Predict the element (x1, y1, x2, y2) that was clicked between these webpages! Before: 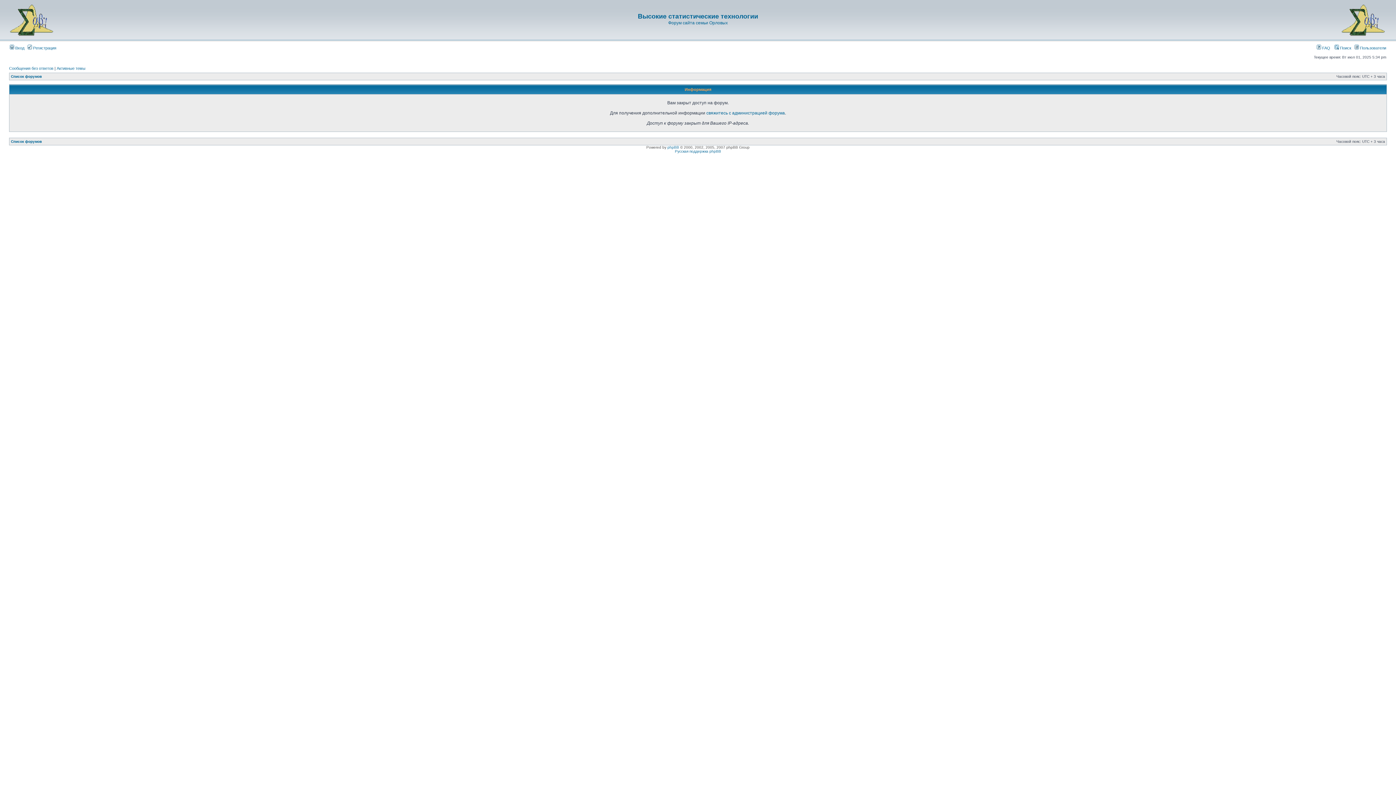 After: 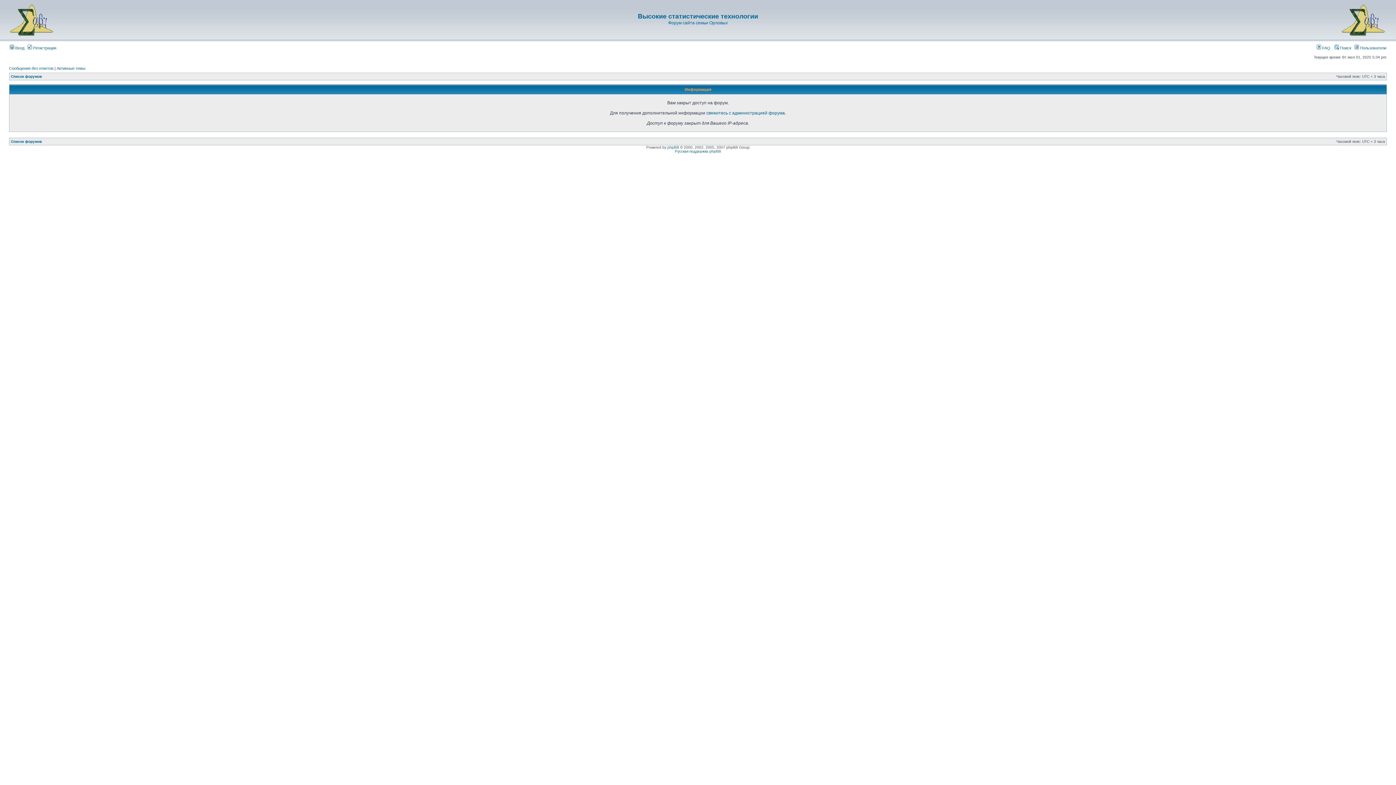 Action: label:  Пользователи bbox: (1354, 45, 1386, 50)